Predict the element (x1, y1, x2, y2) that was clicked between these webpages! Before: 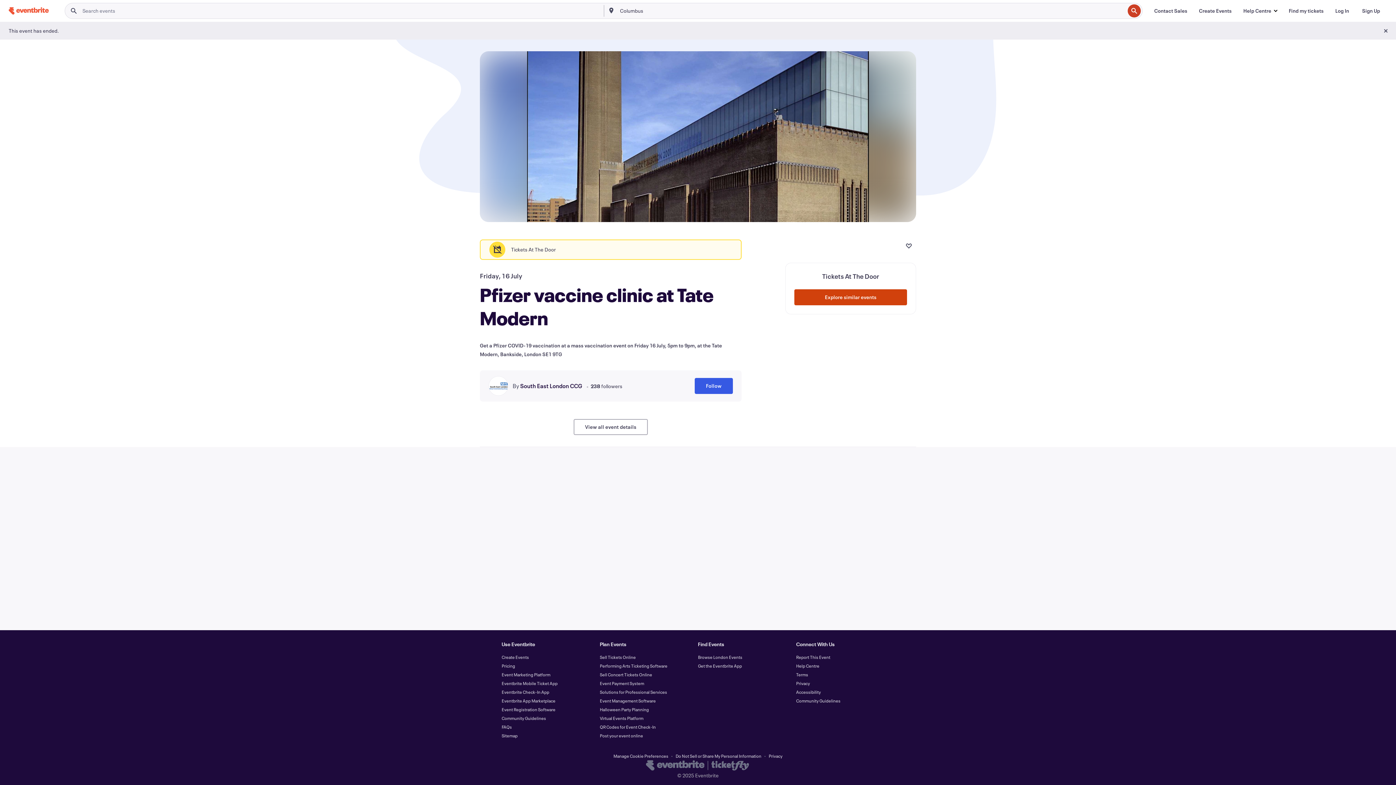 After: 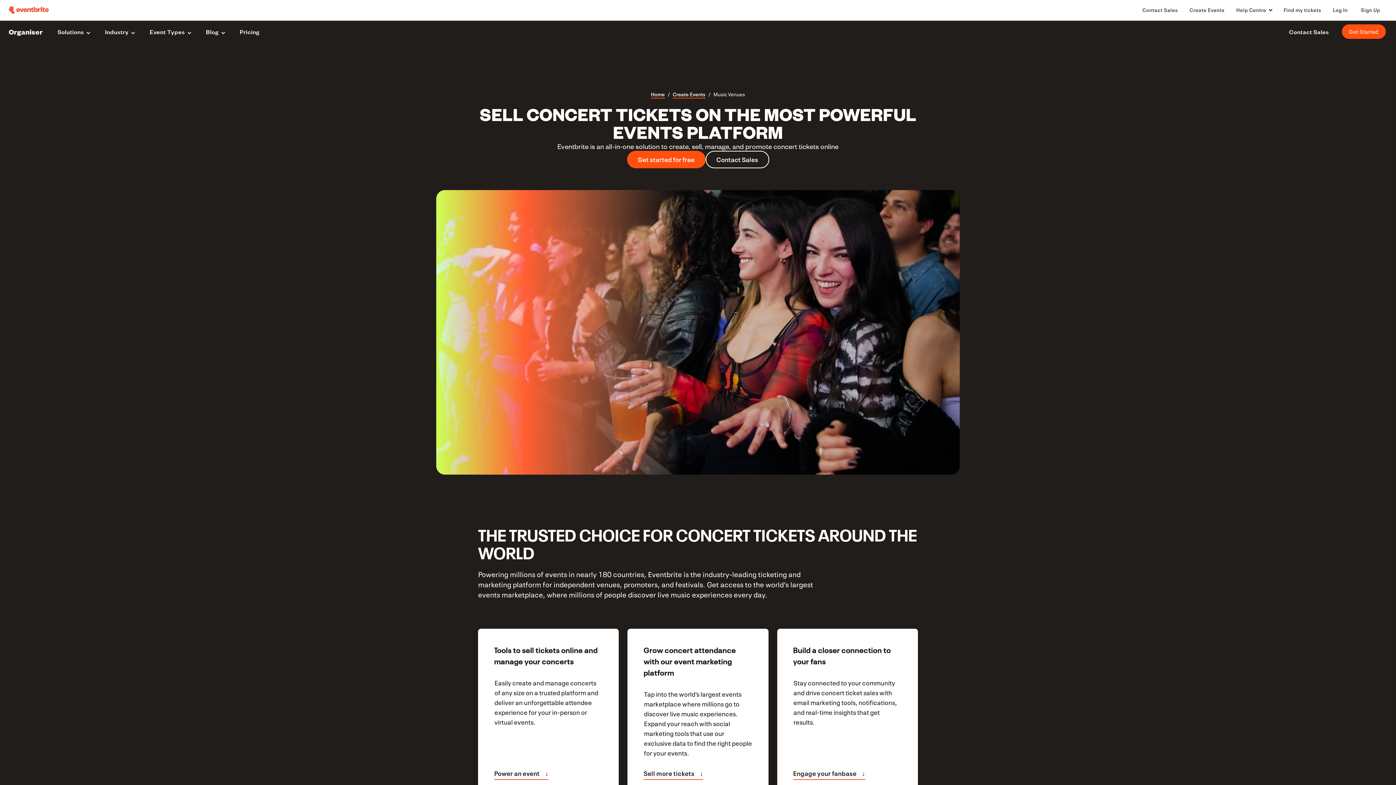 Action: bbox: (600, 672, 652, 677) label: Sell Concert Tickets Online